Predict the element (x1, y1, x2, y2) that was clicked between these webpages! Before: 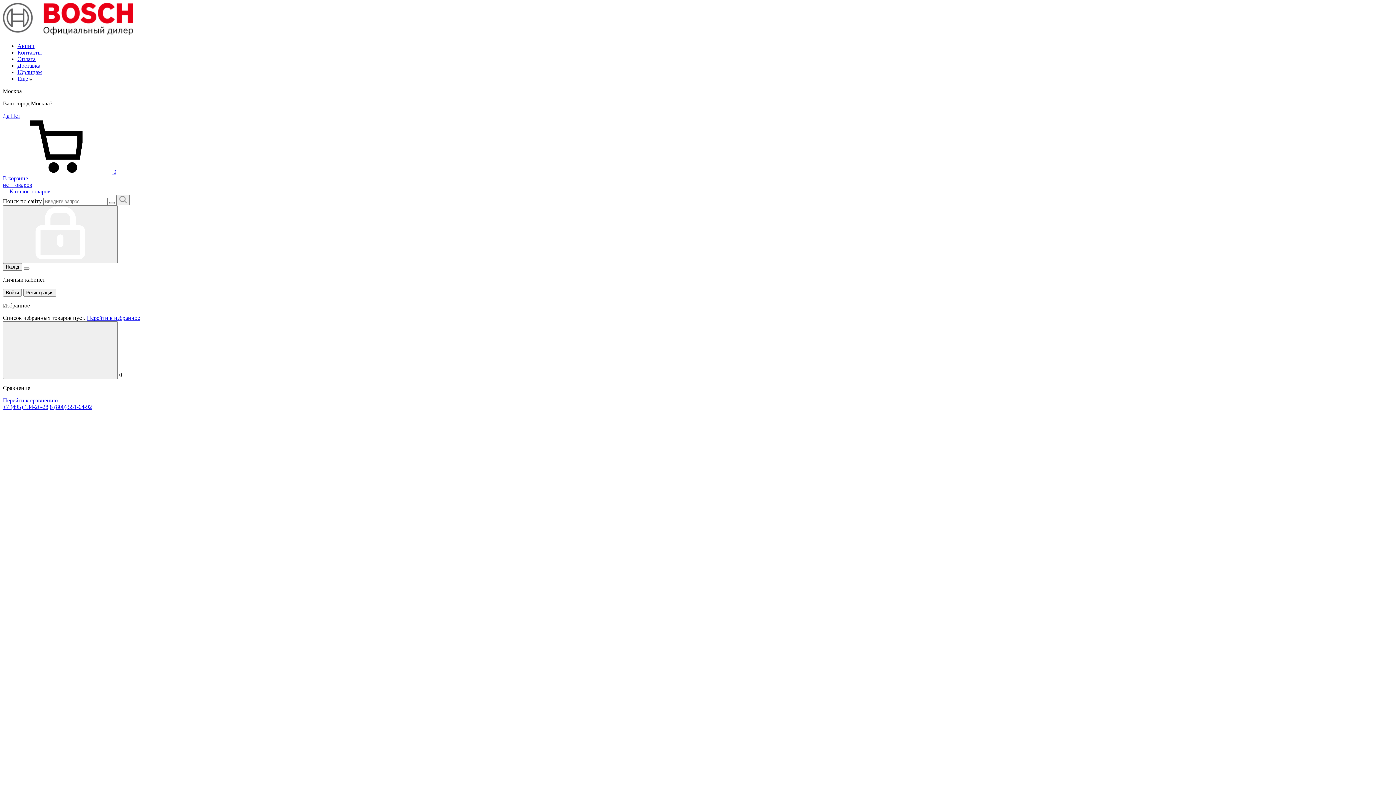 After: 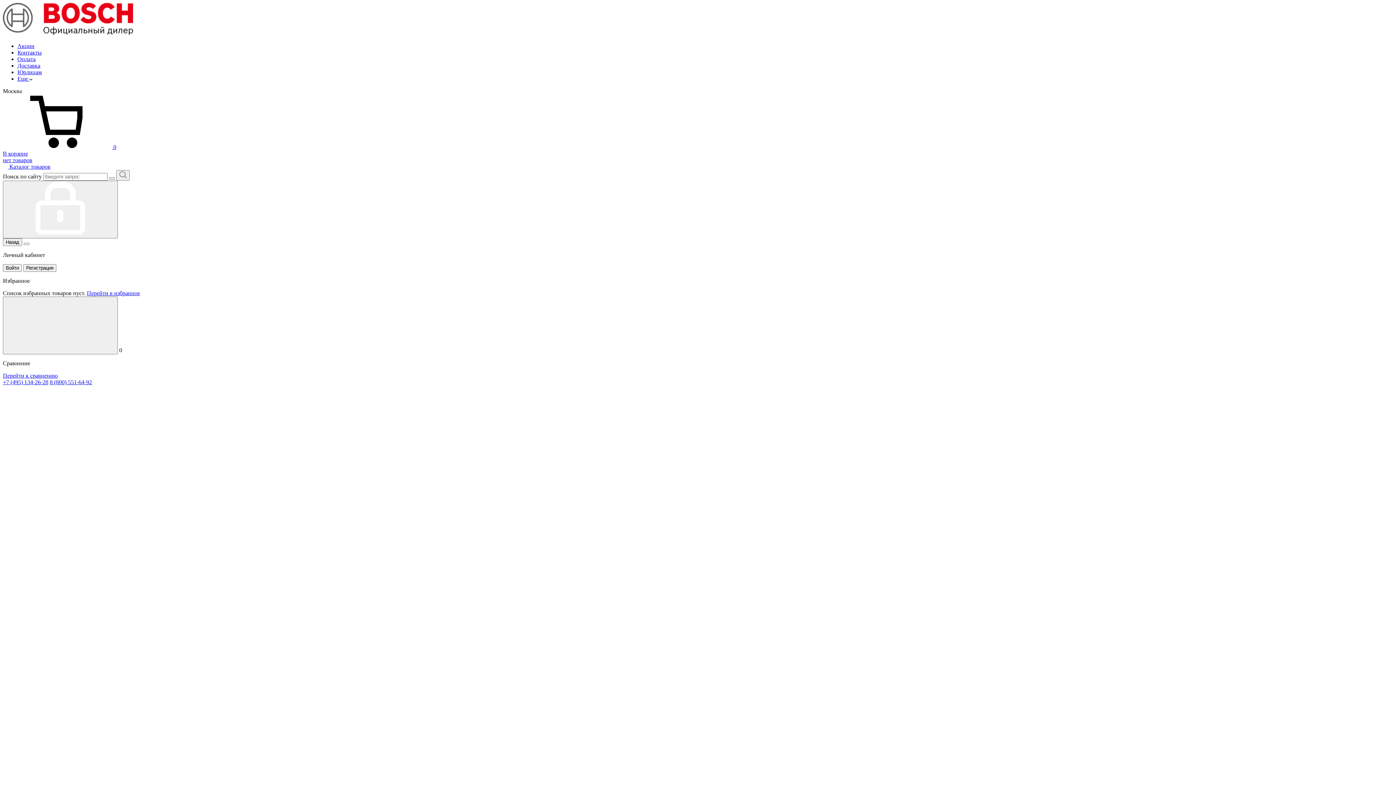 Action: bbox: (2, 289, 21, 296) label: Войти